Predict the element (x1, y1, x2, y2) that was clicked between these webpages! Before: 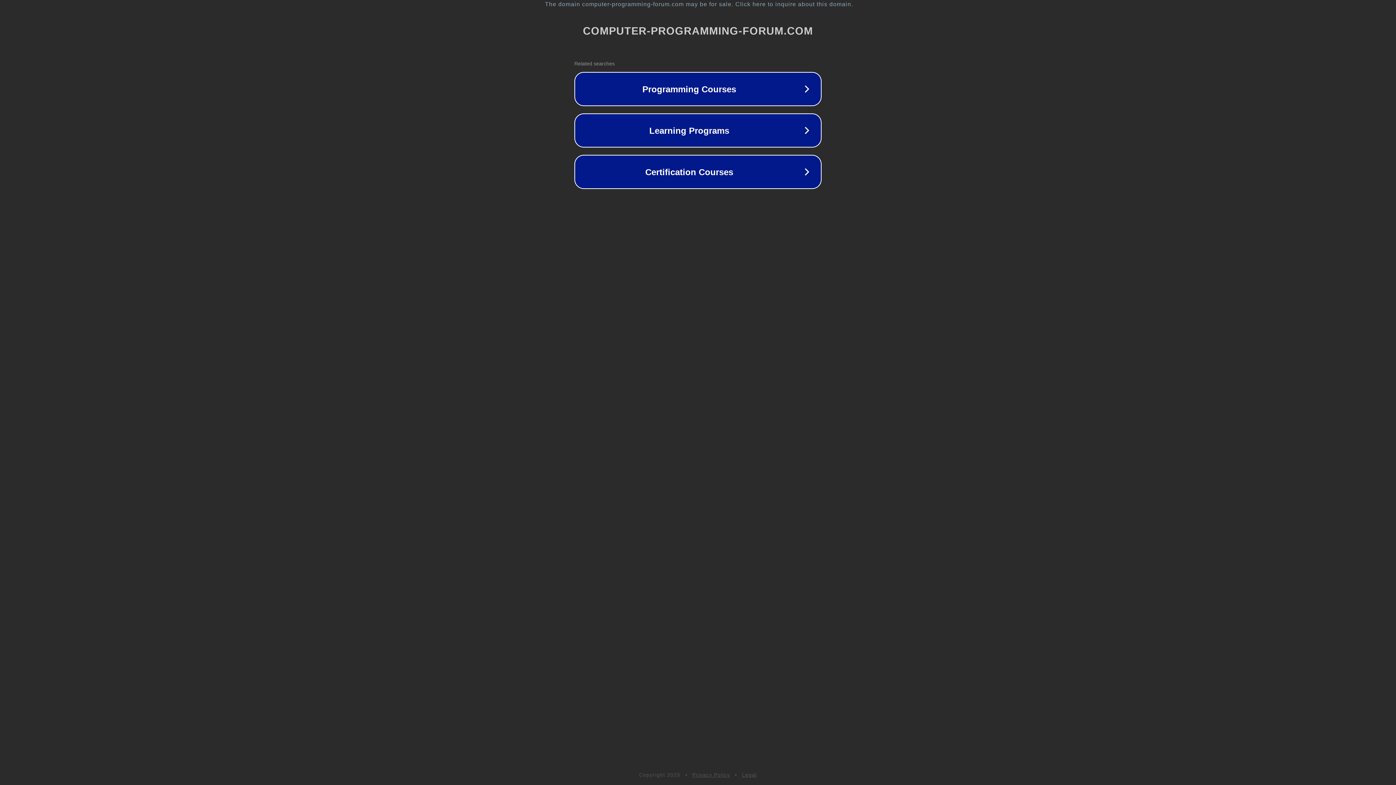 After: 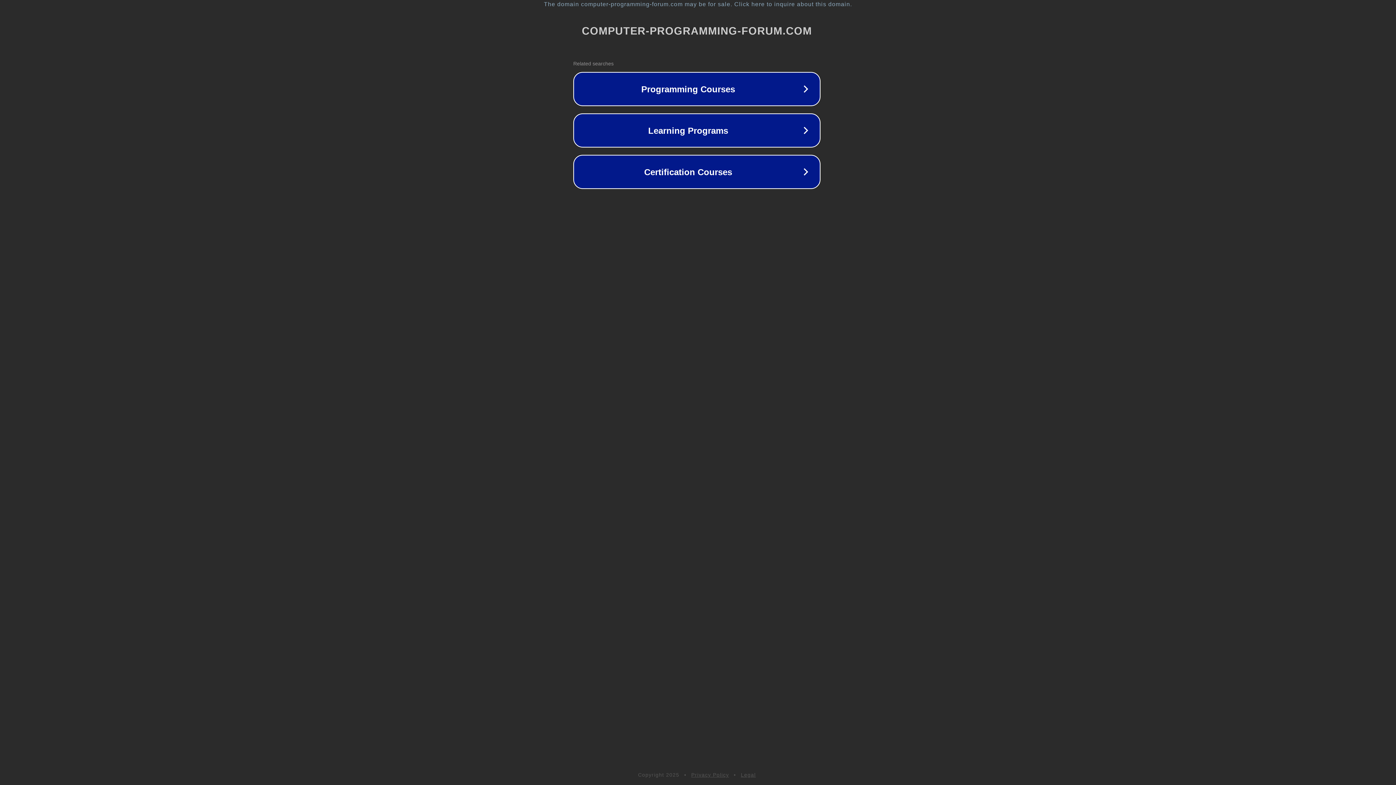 Action: bbox: (1, 1, 1397, 7) label: The domain computer-programming-forum.com may be for sale. Click here to inquire about this domain.